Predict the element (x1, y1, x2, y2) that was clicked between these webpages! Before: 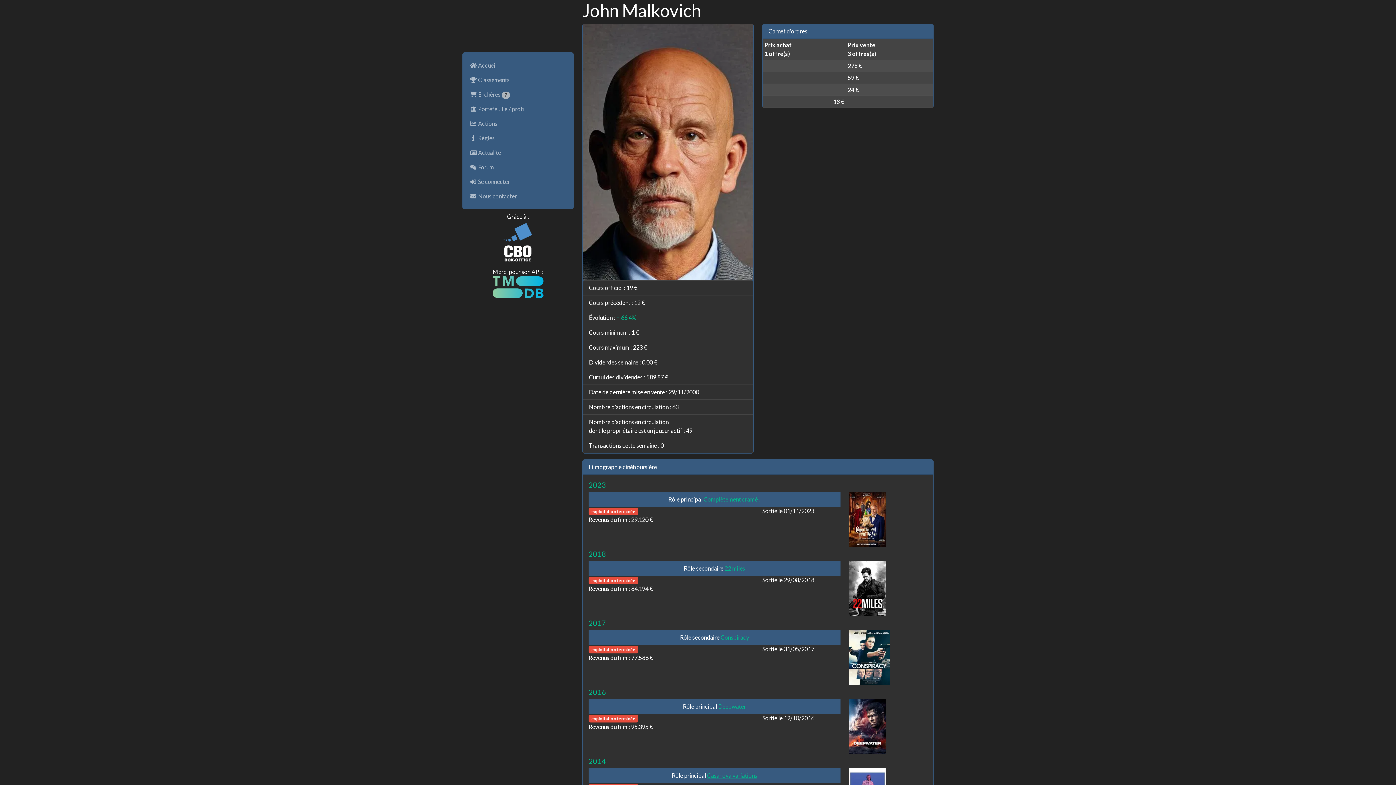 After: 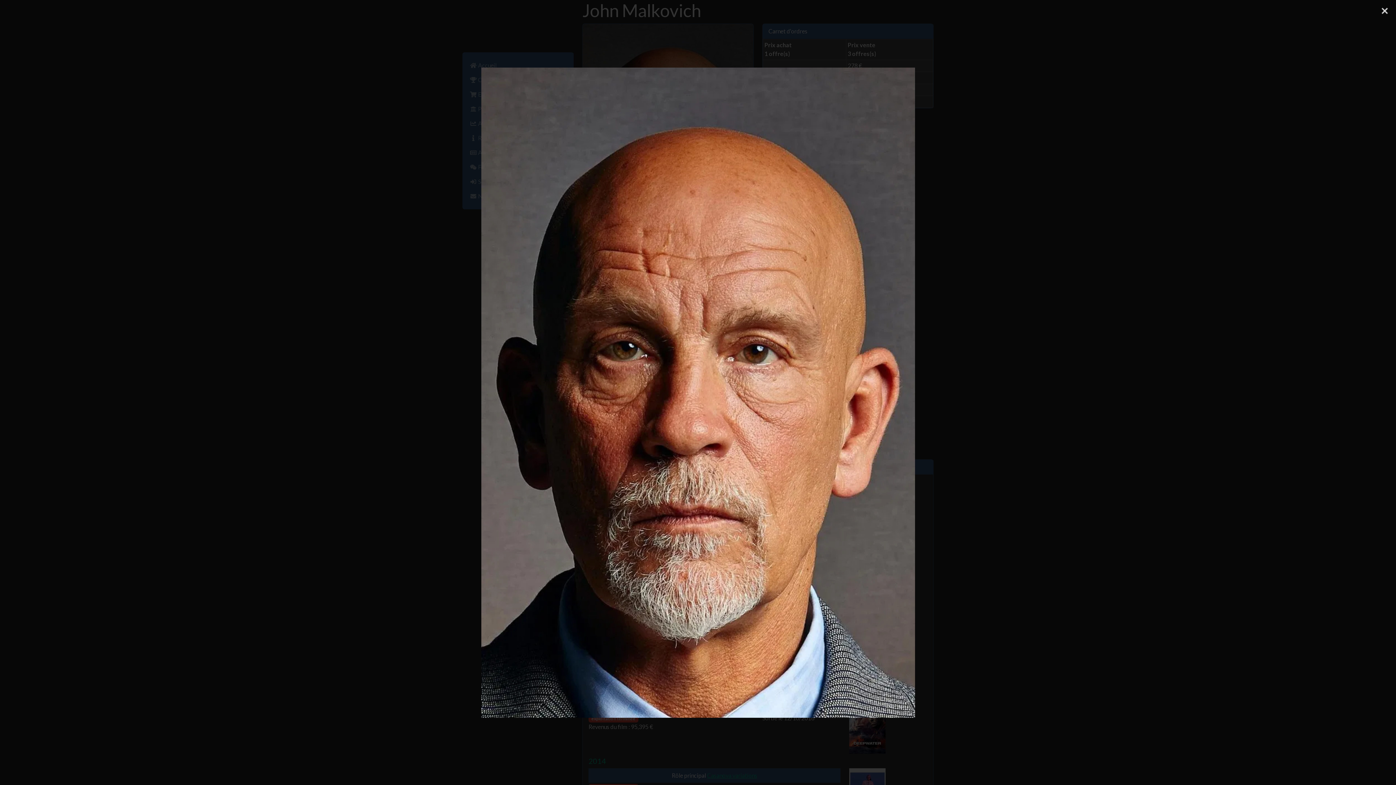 Action: bbox: (582, 147, 753, 154)